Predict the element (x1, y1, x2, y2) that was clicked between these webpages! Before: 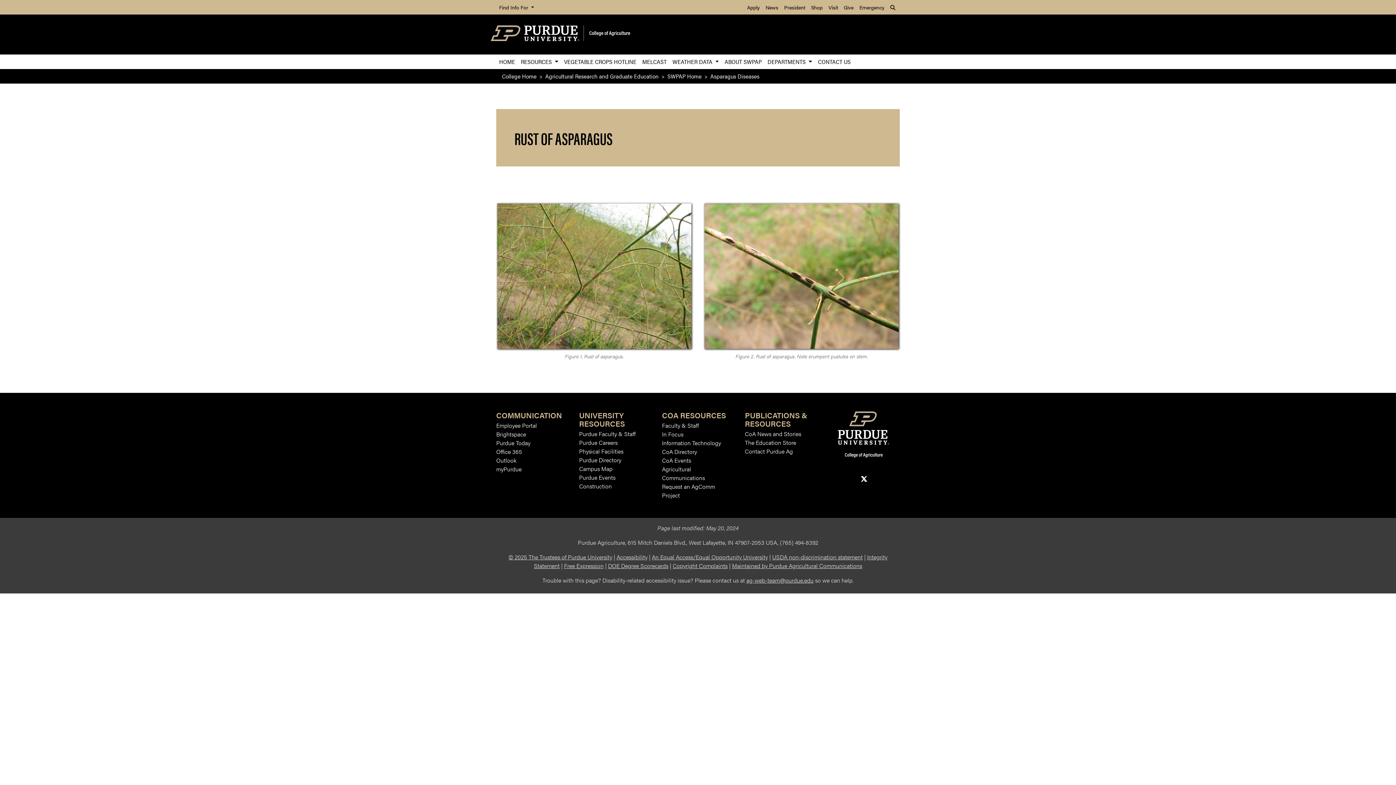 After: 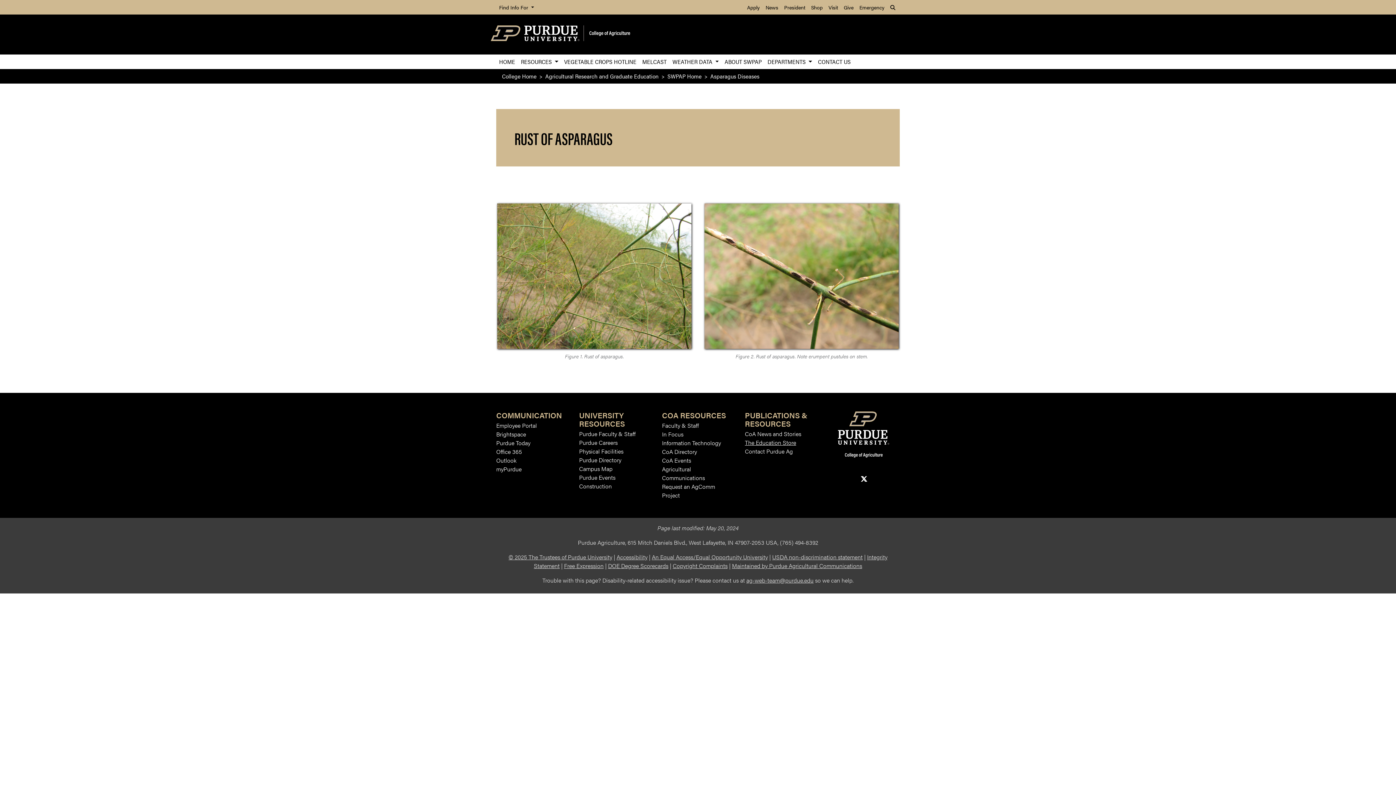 Action: bbox: (745, 438, 796, 446) label: The Education Store